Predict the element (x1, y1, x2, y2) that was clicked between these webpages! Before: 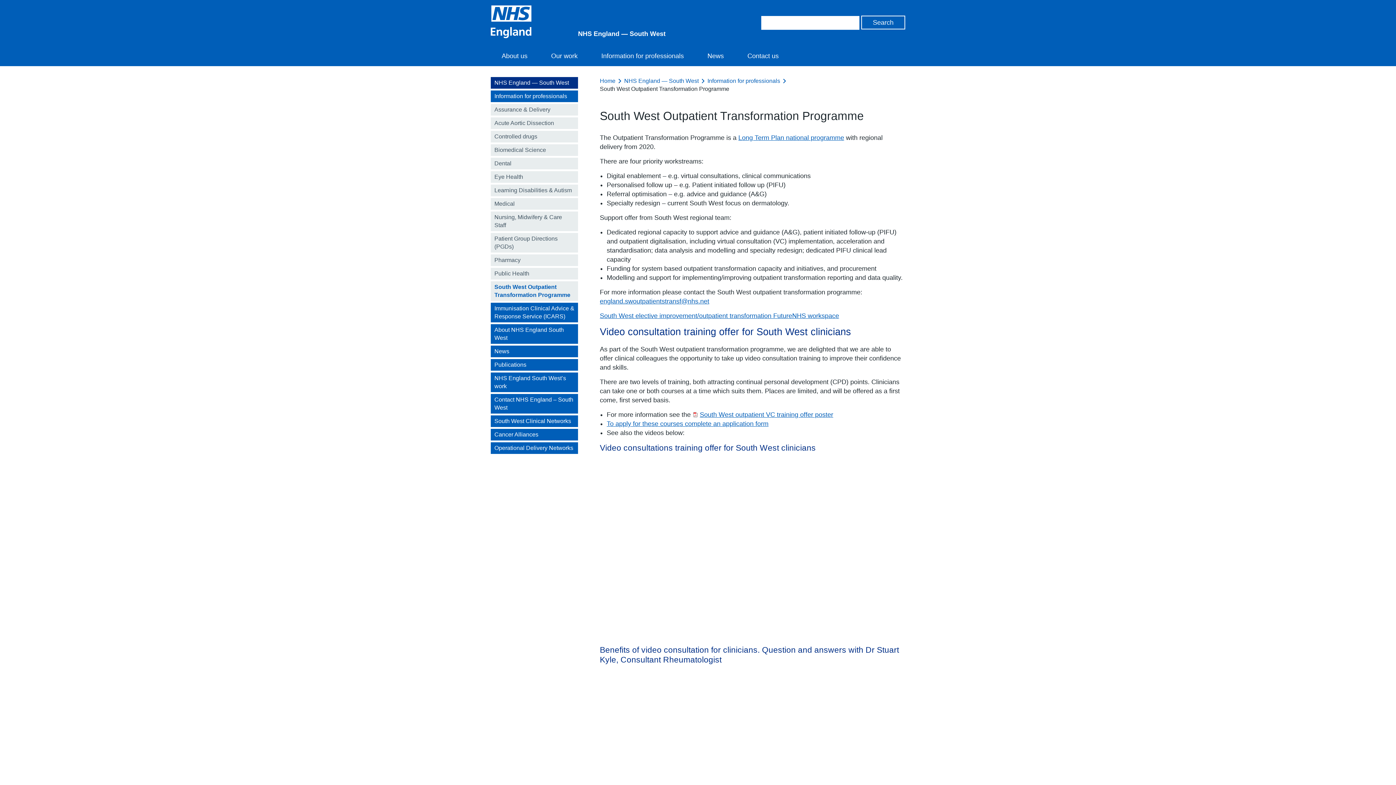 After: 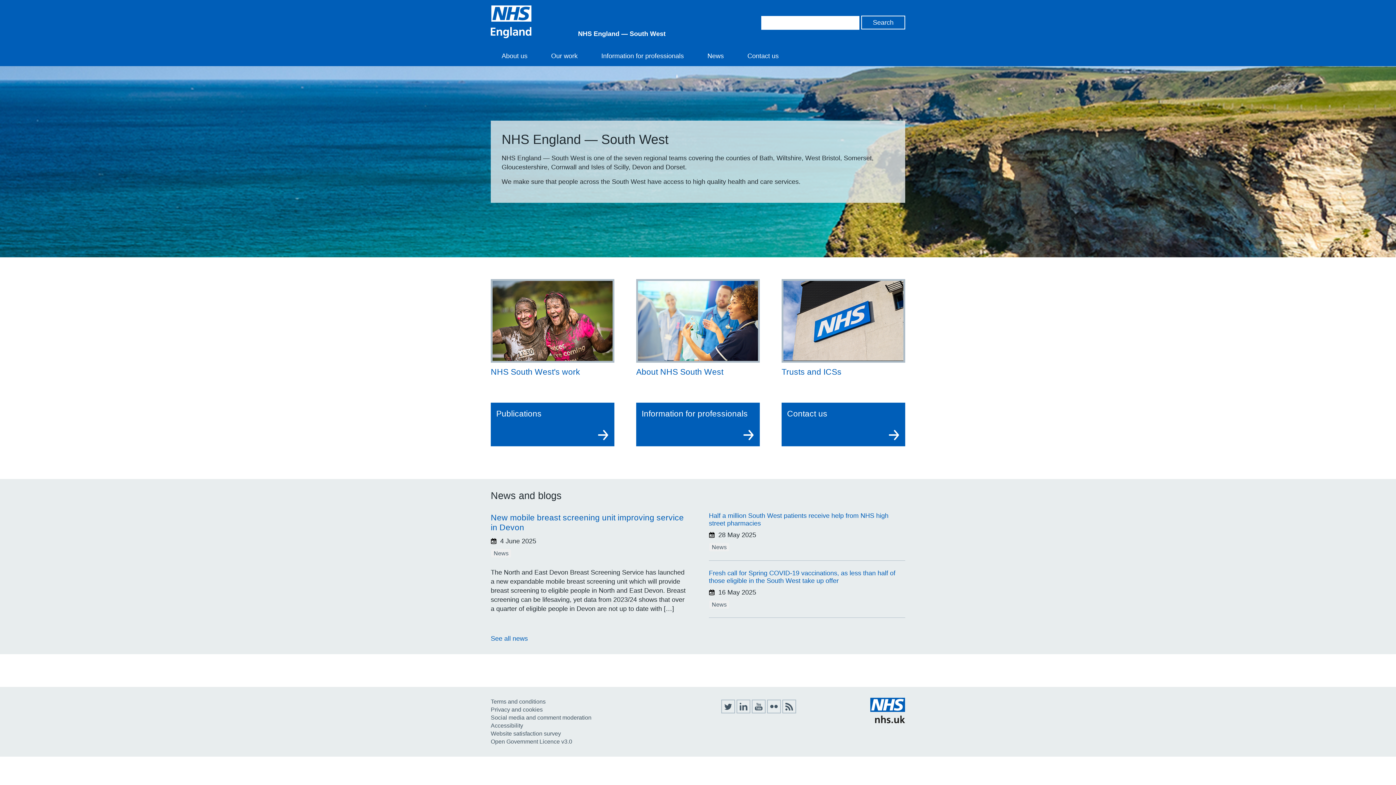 Action: bbox: (480, 5, 698, 40)